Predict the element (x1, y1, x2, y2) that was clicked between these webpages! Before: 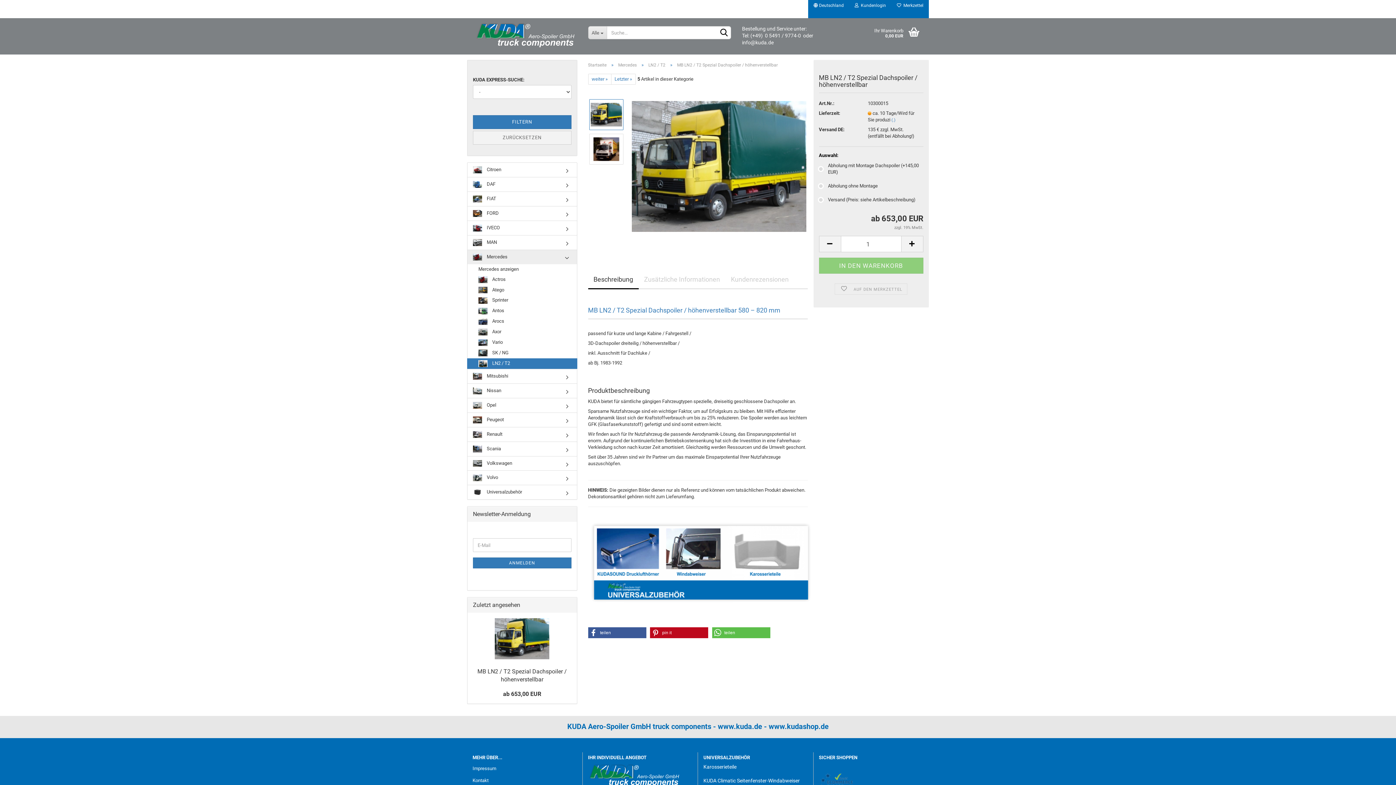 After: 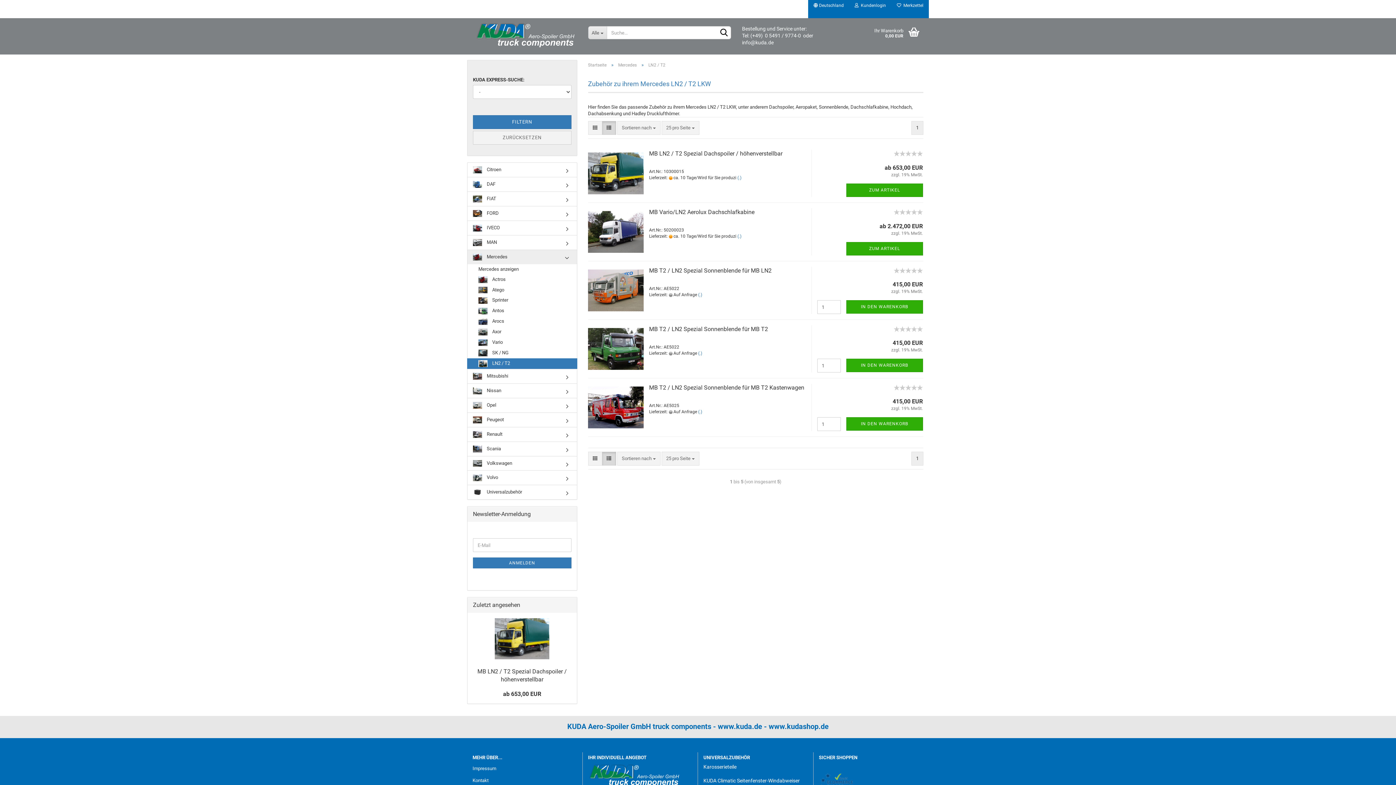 Action: bbox: (648, 62, 665, 67) label: LN2 / T2